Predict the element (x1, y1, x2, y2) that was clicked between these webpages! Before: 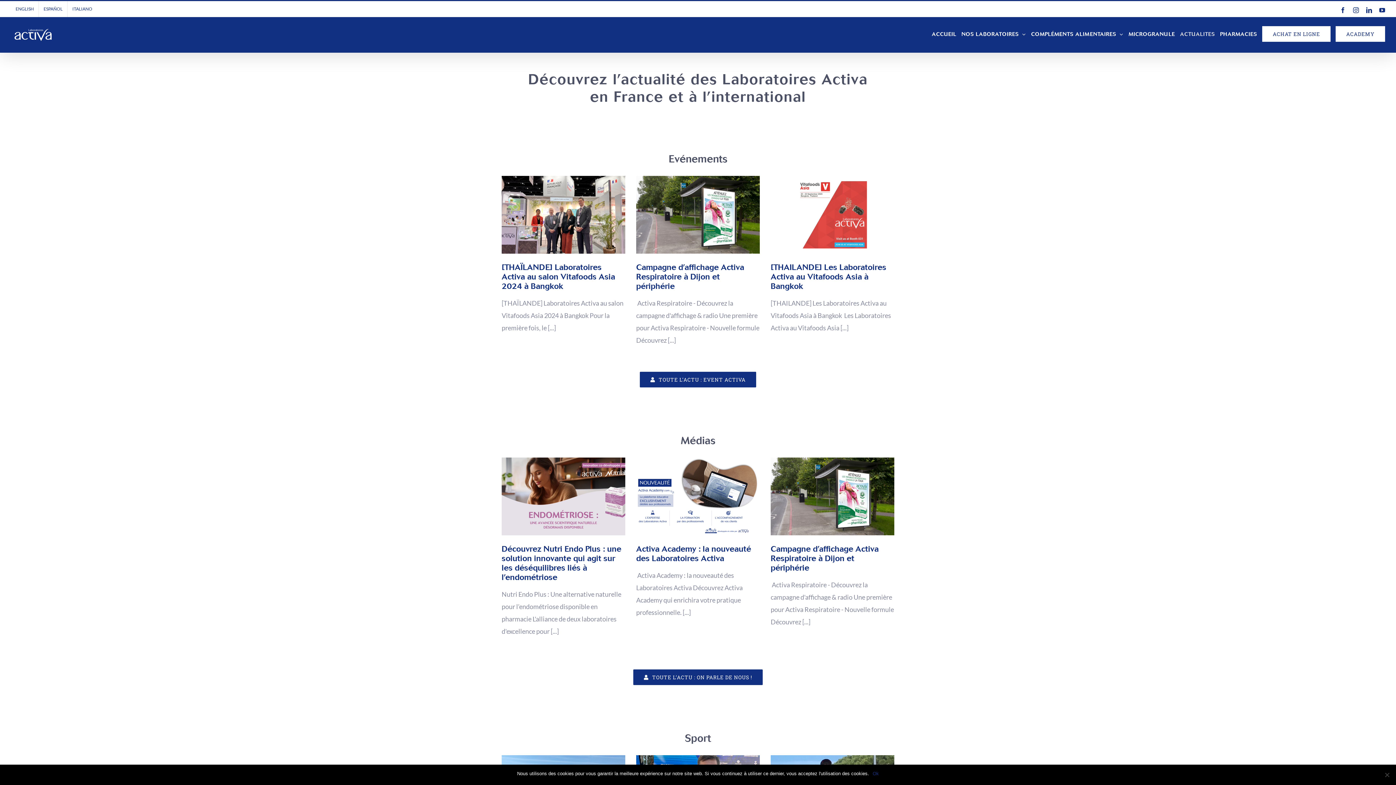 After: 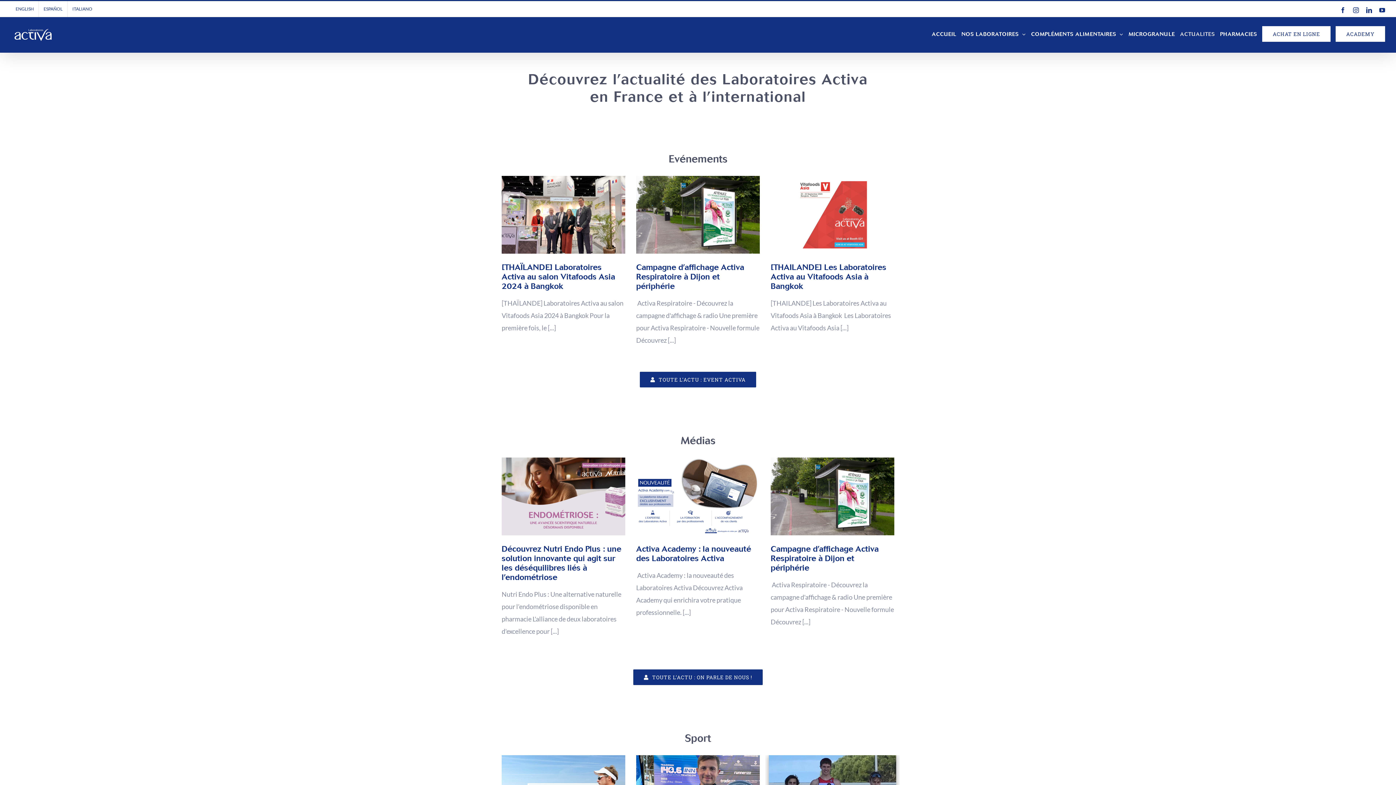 Action: bbox: (872, 770, 879, 777) label: Ok